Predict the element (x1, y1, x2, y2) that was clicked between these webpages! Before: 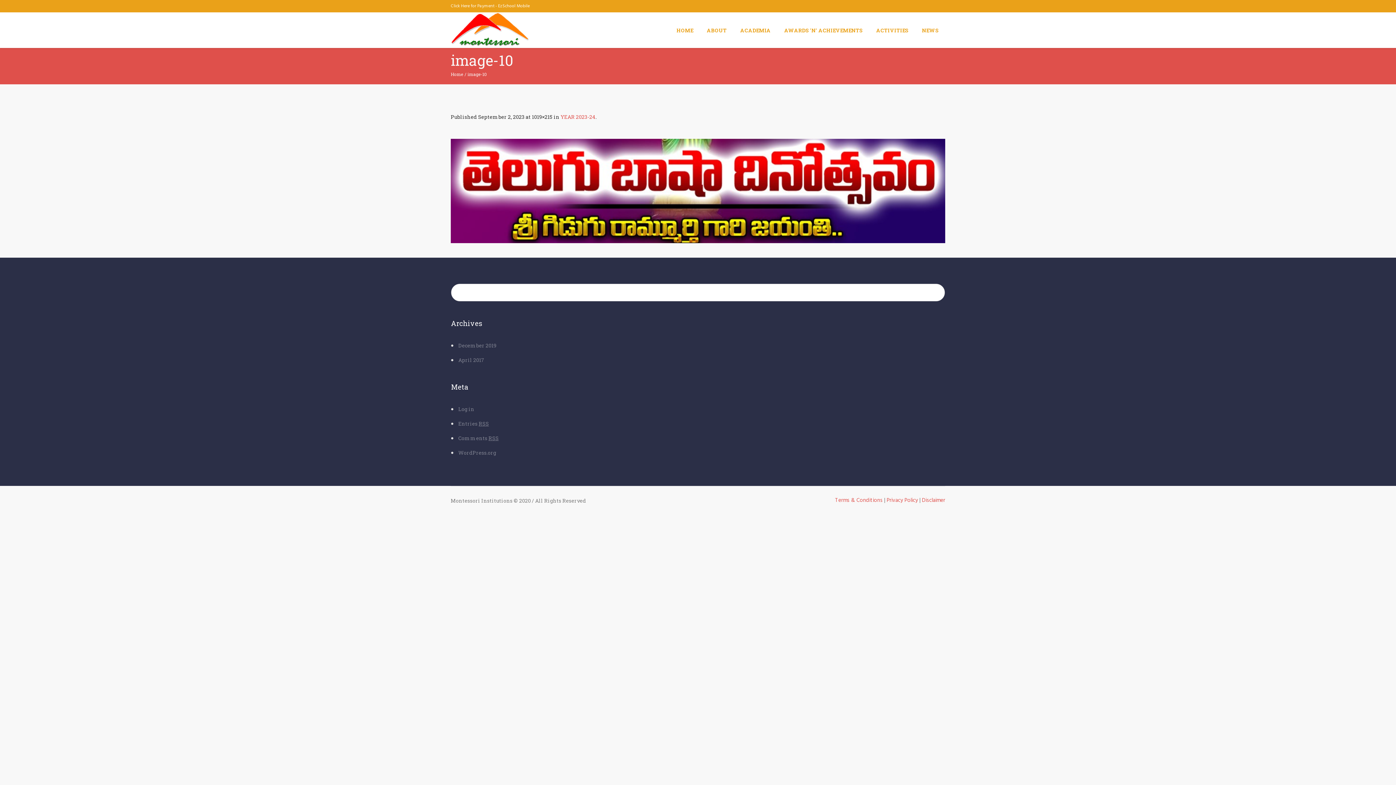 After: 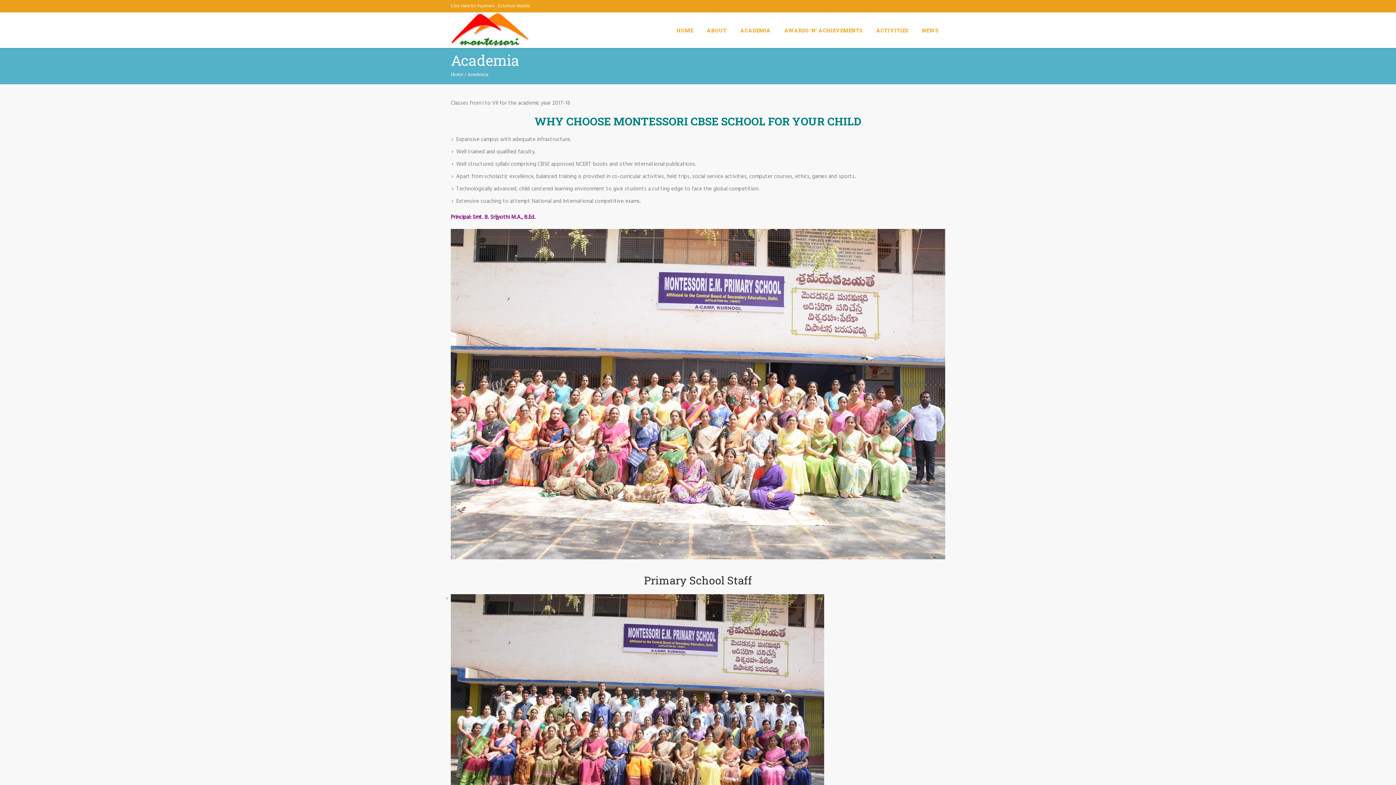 Action: bbox: (733, 12, 777, 48) label: ACADEMIA